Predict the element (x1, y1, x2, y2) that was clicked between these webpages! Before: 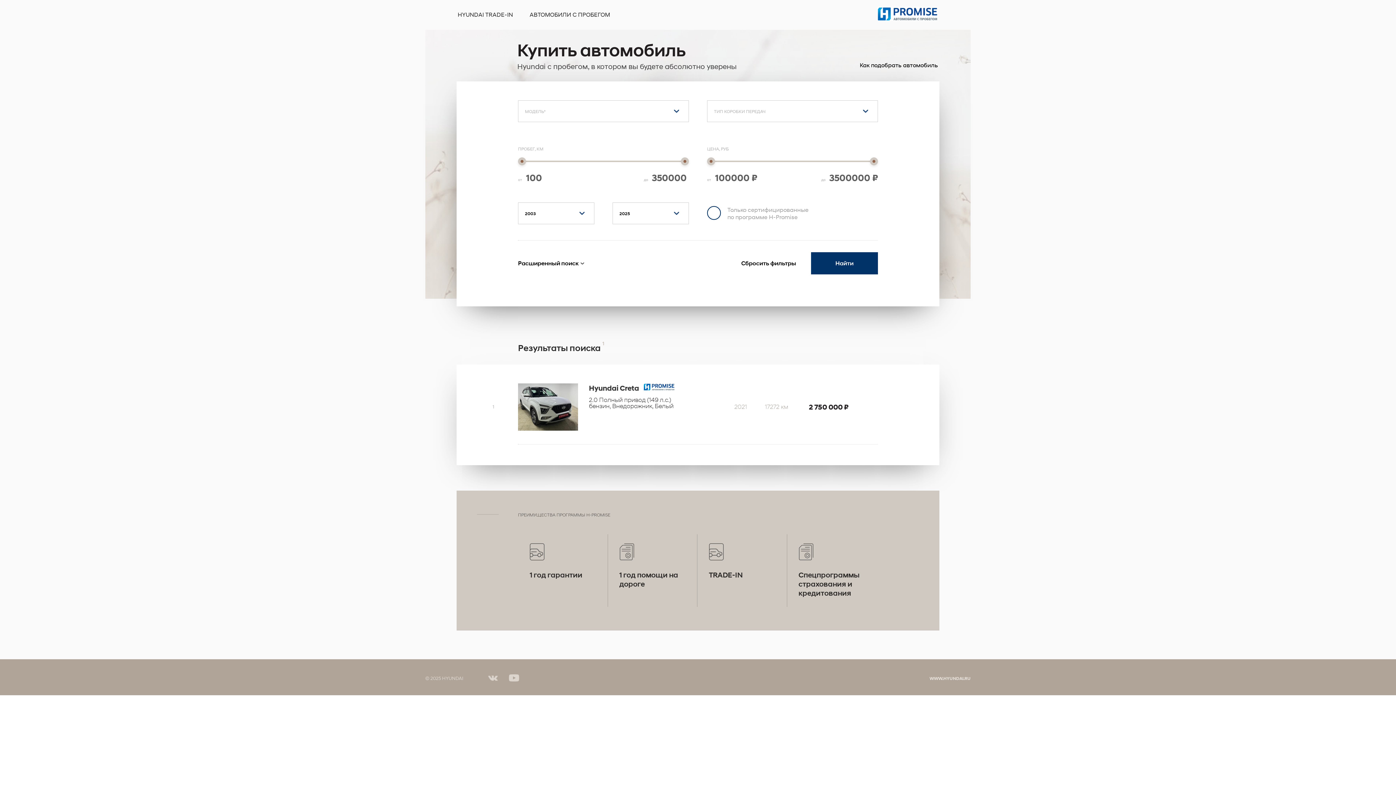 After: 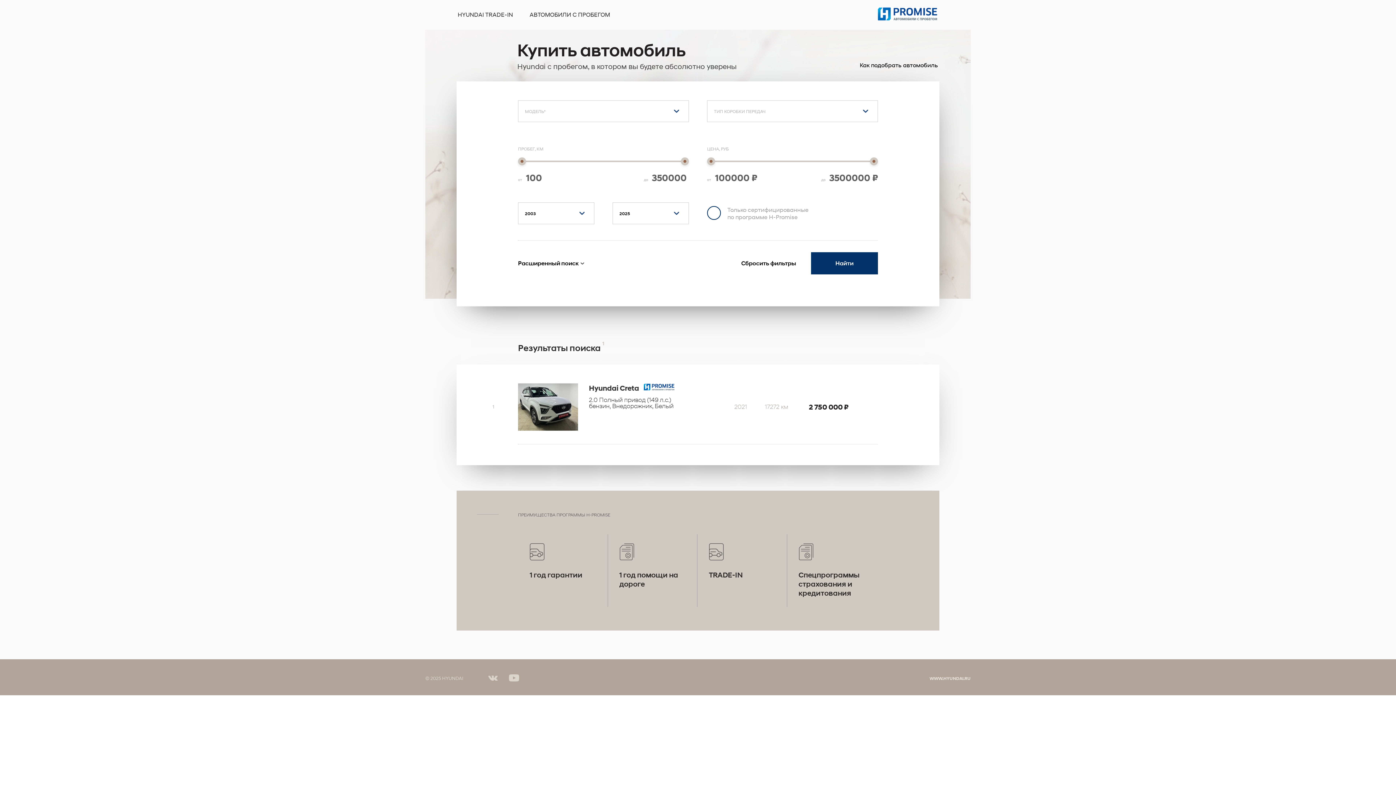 Action: label: АВТОМОБИЛИ С ПРОБЕГОМ bbox: (522, 0, 617, 29)